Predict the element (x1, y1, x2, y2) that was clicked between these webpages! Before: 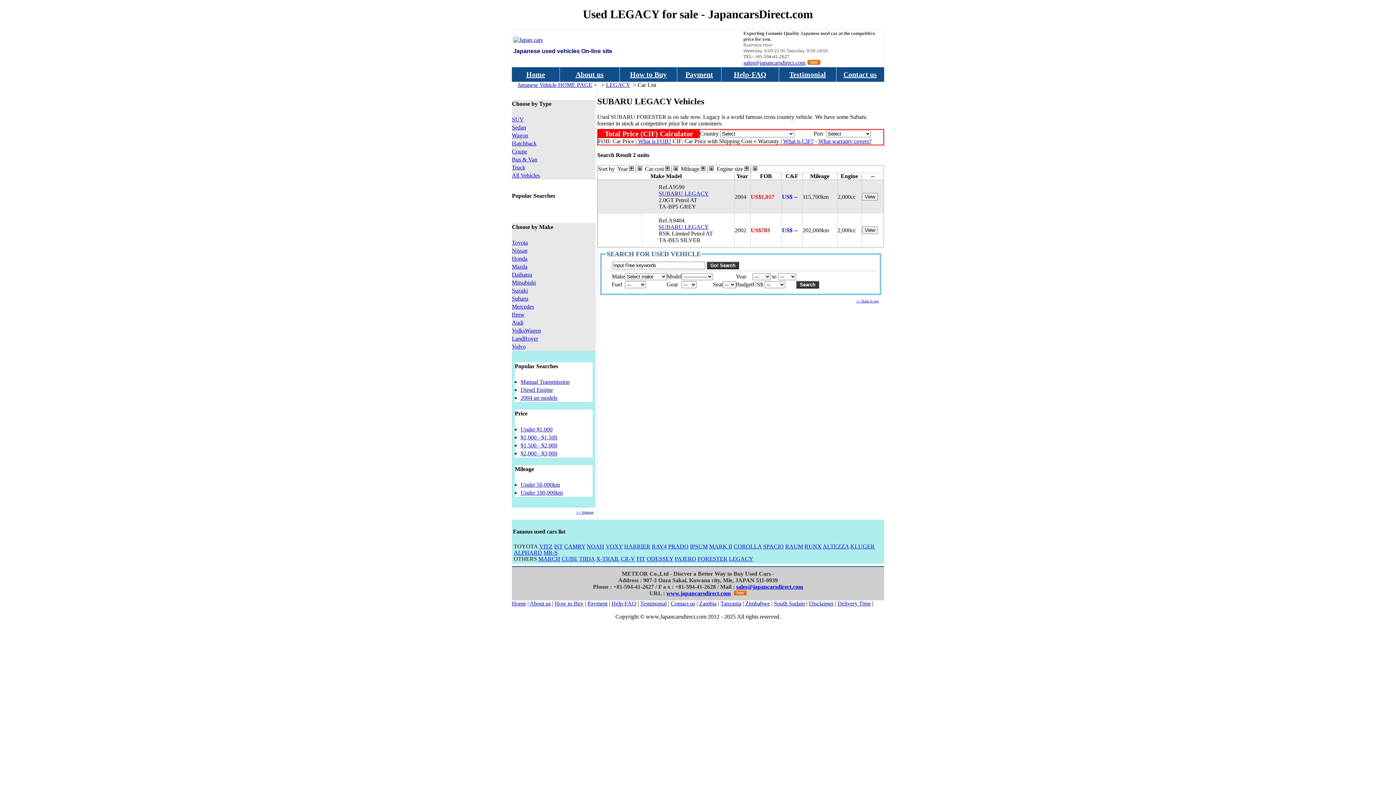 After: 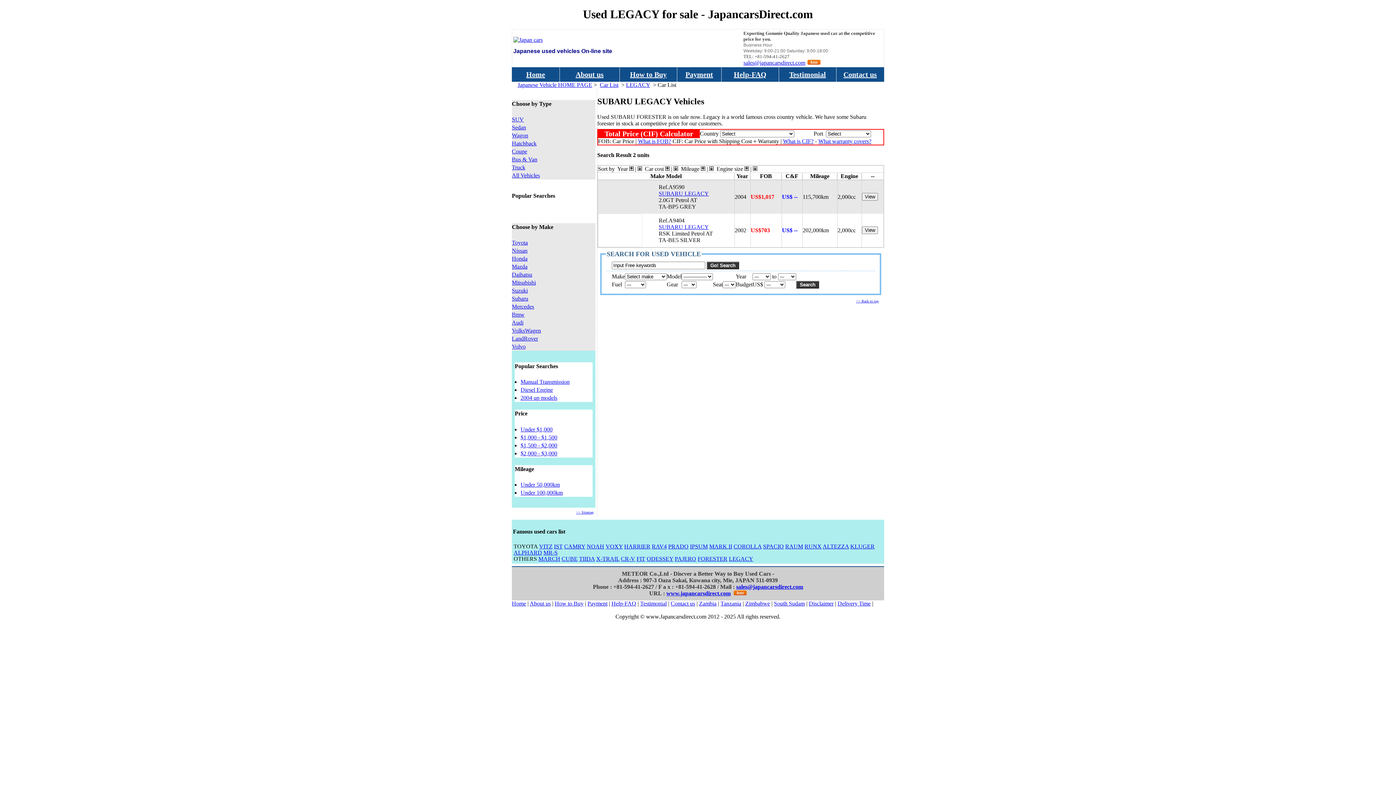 Action: label: Toyota bbox: (512, 239, 528, 245)